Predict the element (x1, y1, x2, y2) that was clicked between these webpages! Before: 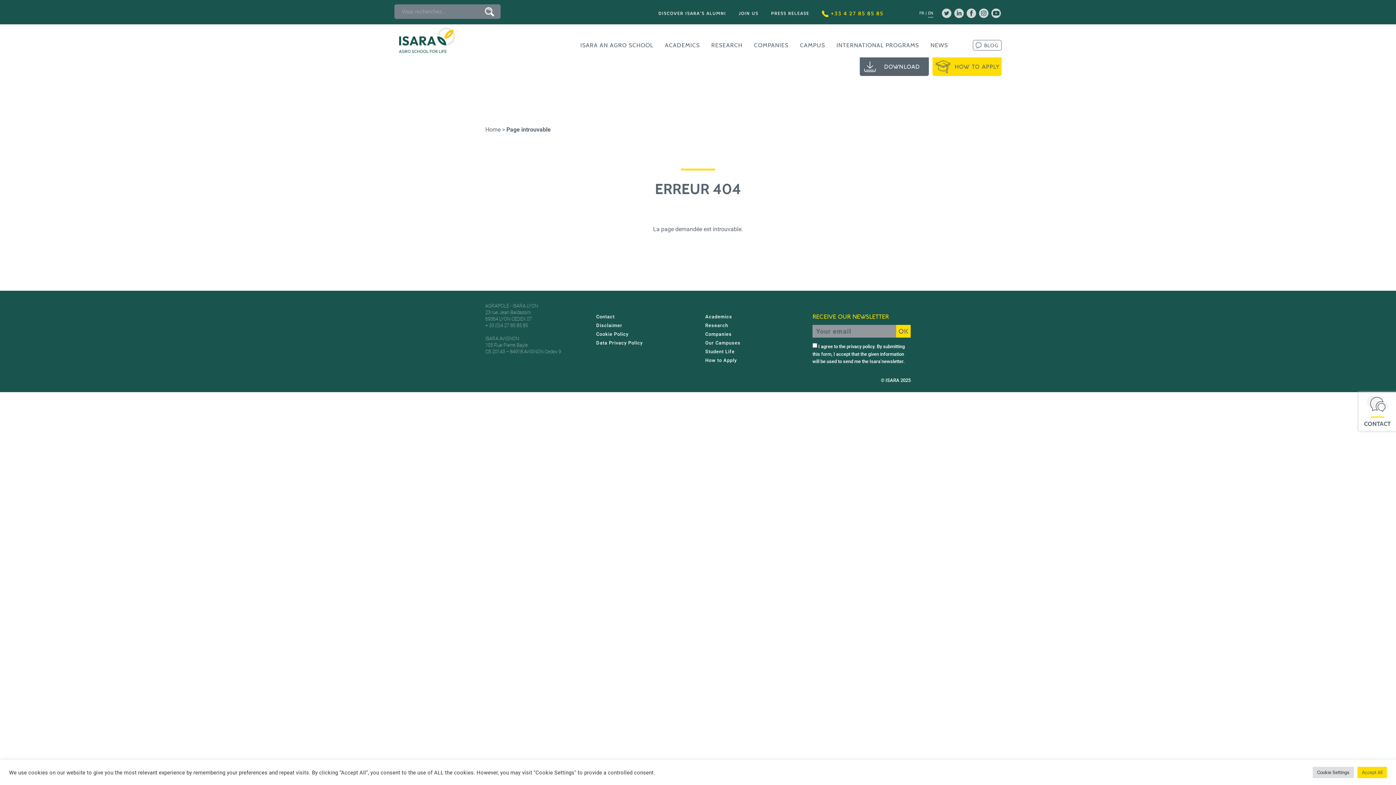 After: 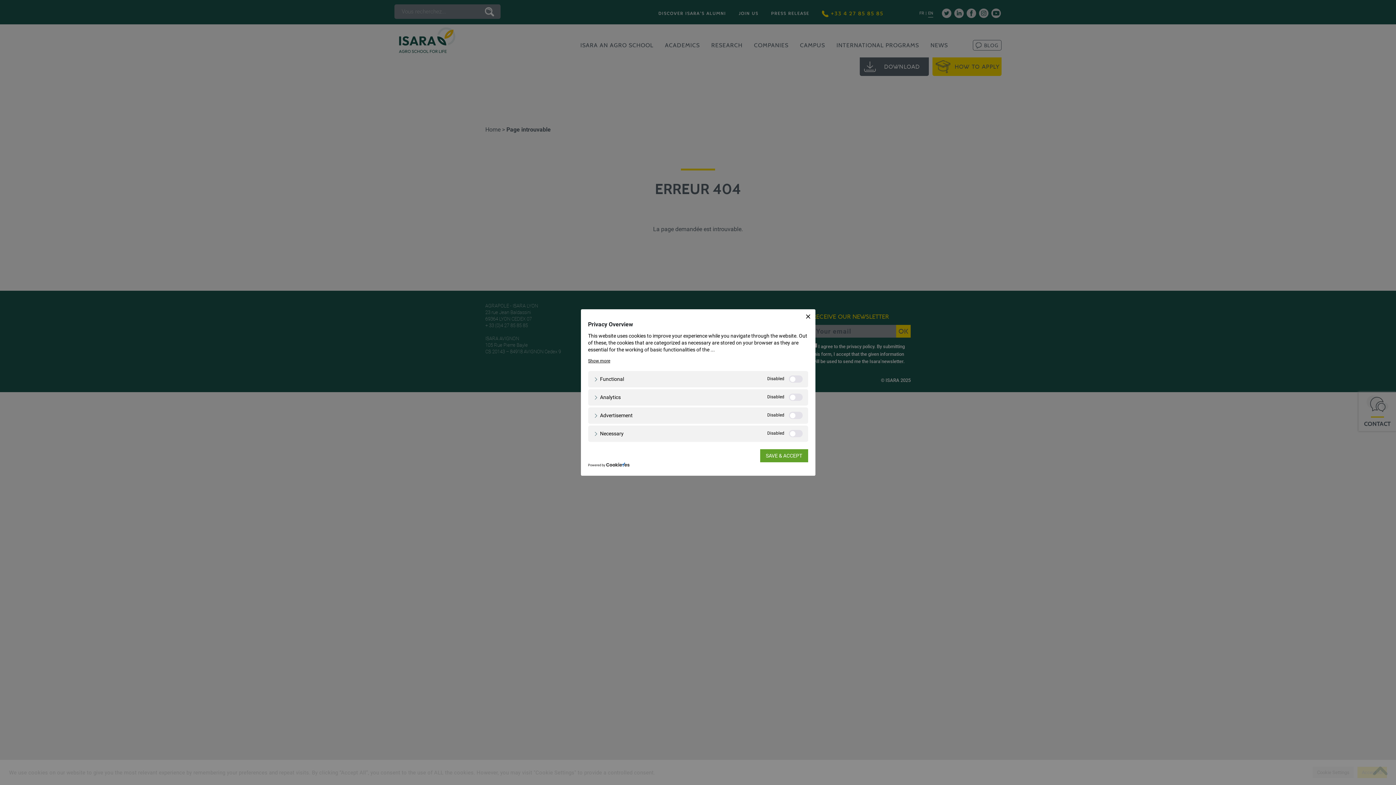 Action: label: Cookie Settings bbox: (1313, 767, 1354, 778)